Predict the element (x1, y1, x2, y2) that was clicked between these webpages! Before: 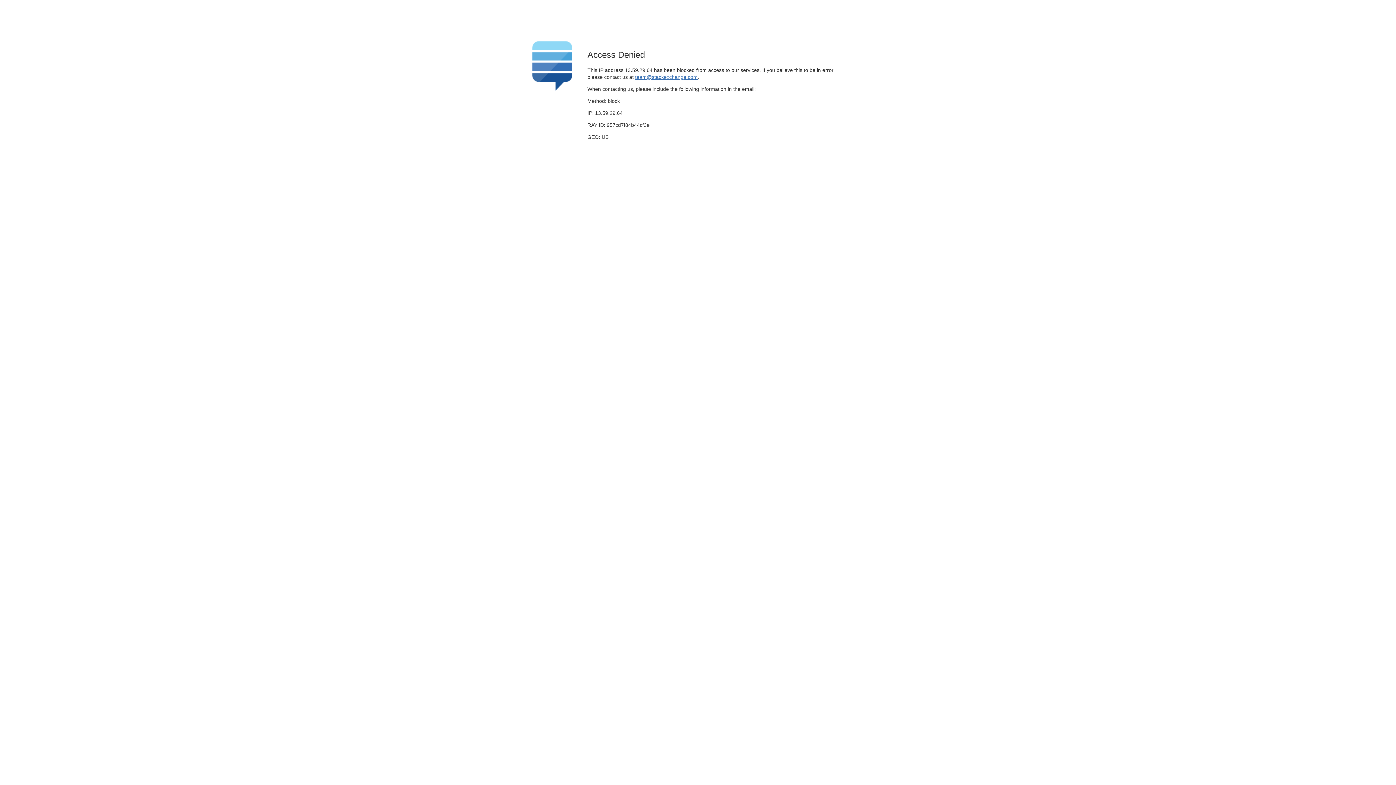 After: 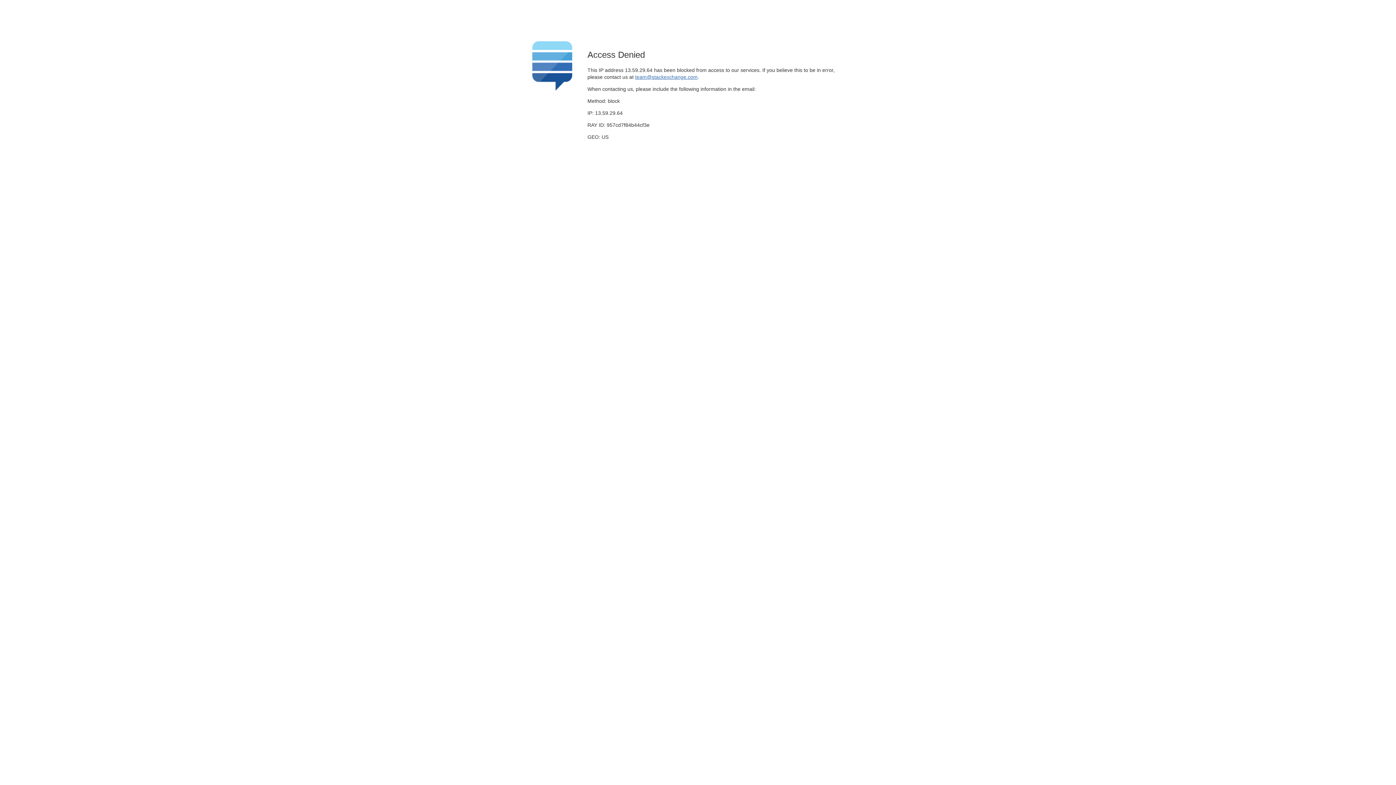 Action: label: team@stackexchange.com bbox: (635, 74, 697, 79)